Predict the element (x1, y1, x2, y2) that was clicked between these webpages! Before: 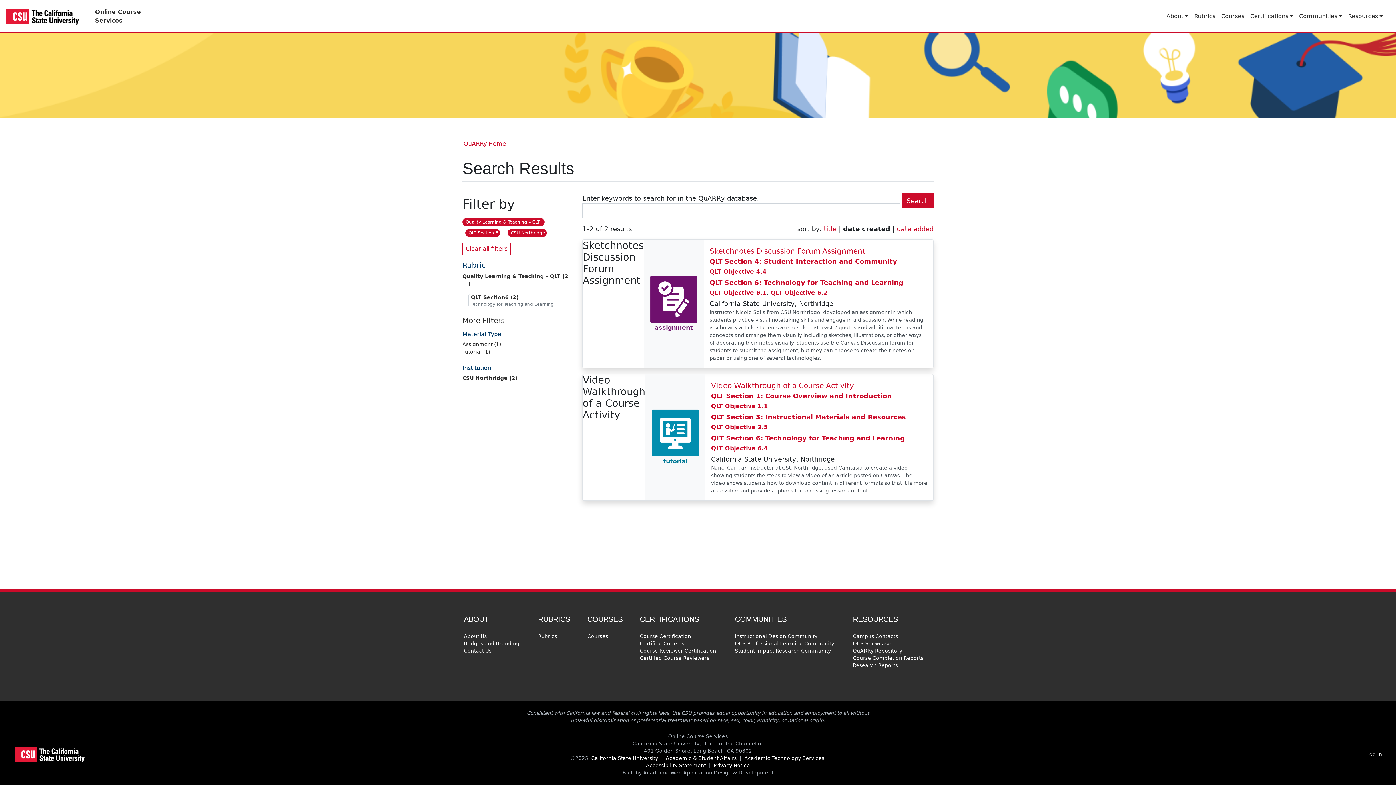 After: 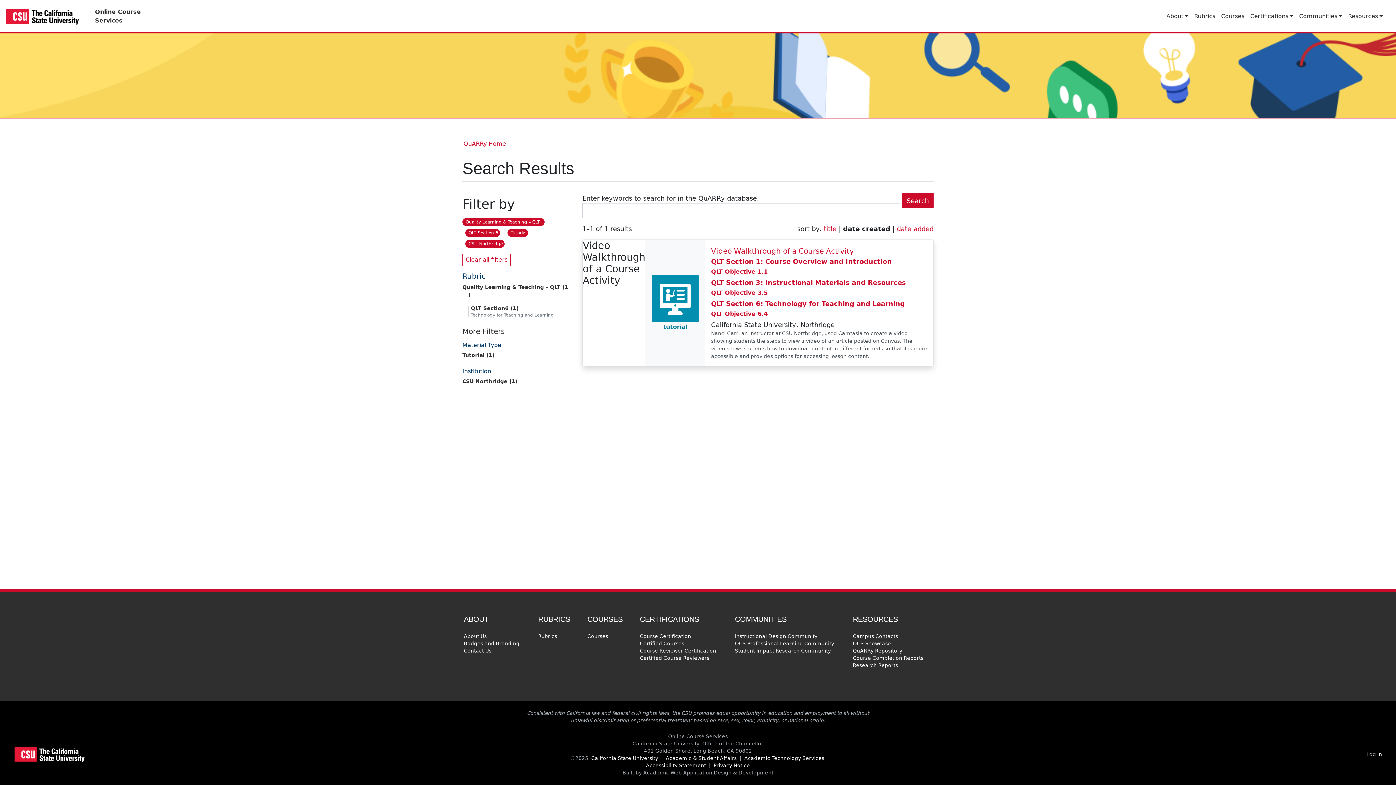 Action: label: Tutorial (1) bbox: (462, 349, 490, 354)